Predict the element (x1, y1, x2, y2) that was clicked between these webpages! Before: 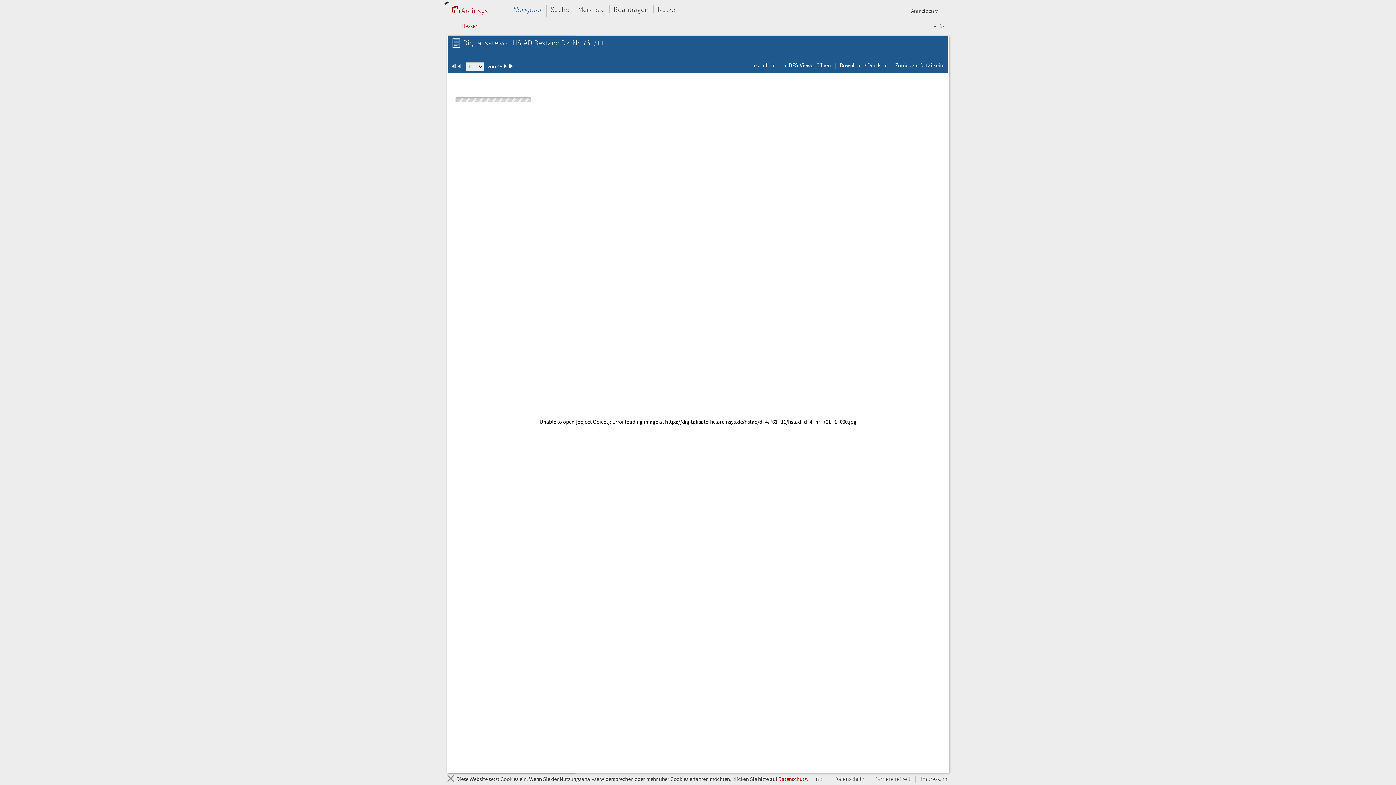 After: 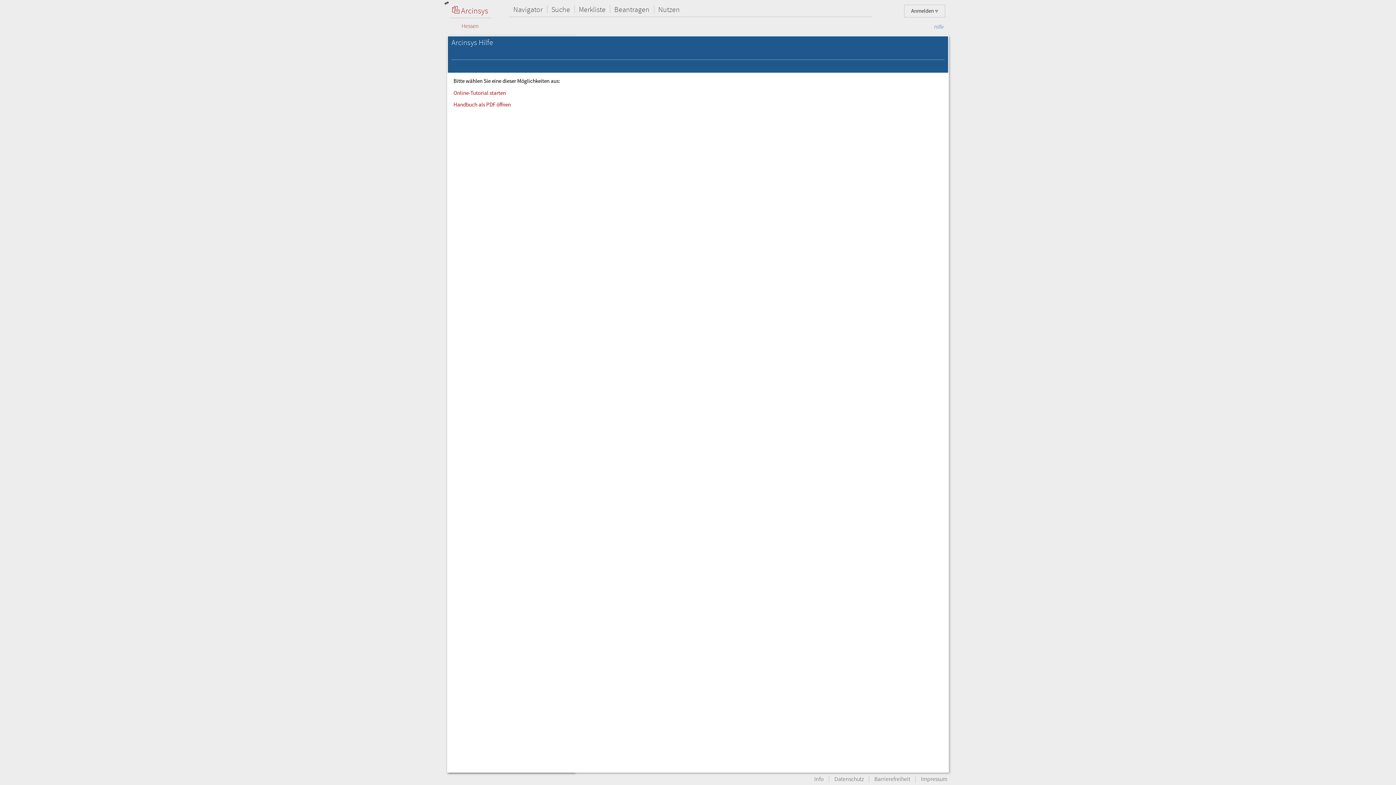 Action: label: Hilfe bbox: (928, 23, 949, 30)